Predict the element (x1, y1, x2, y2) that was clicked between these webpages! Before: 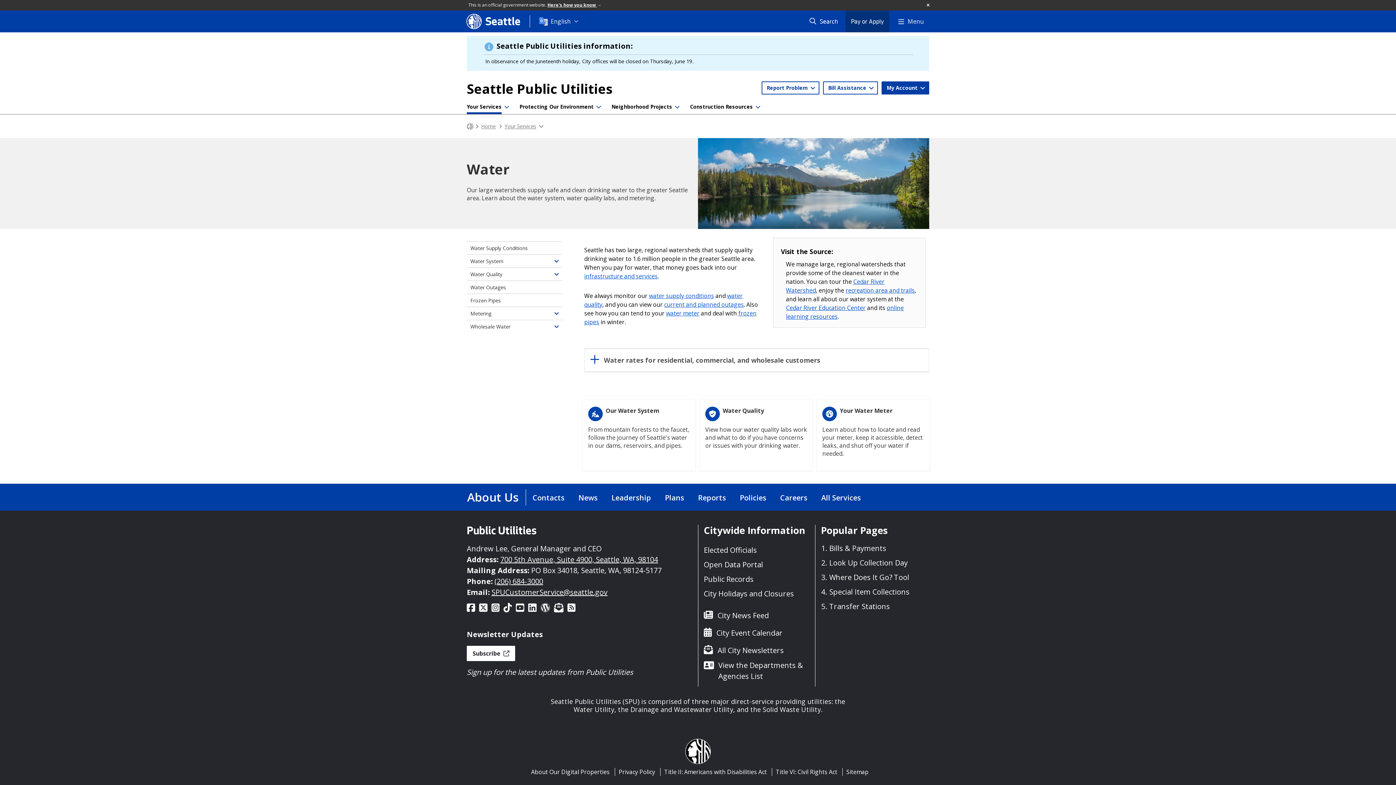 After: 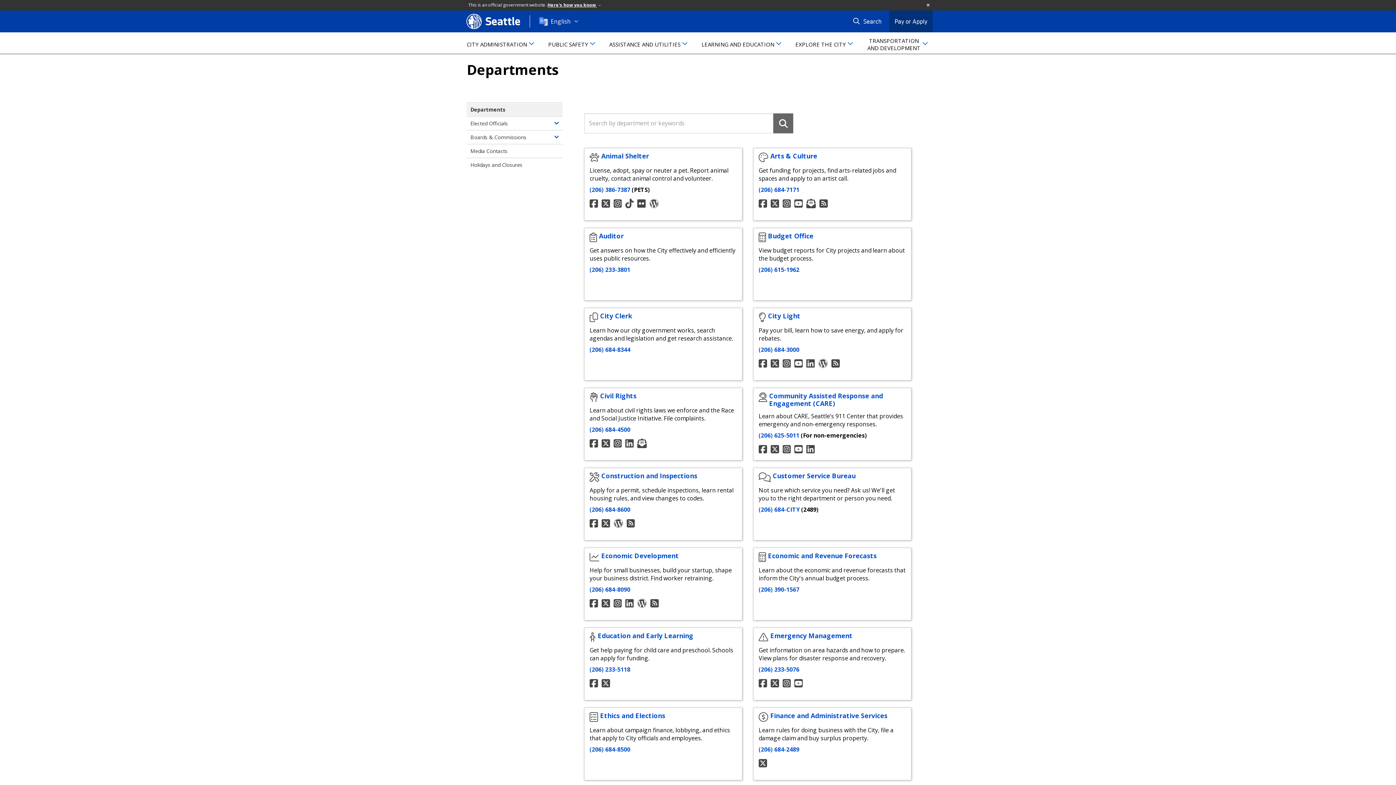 Action: bbox: (718, 658, 811, 684) label: View the Departments & Agencies List